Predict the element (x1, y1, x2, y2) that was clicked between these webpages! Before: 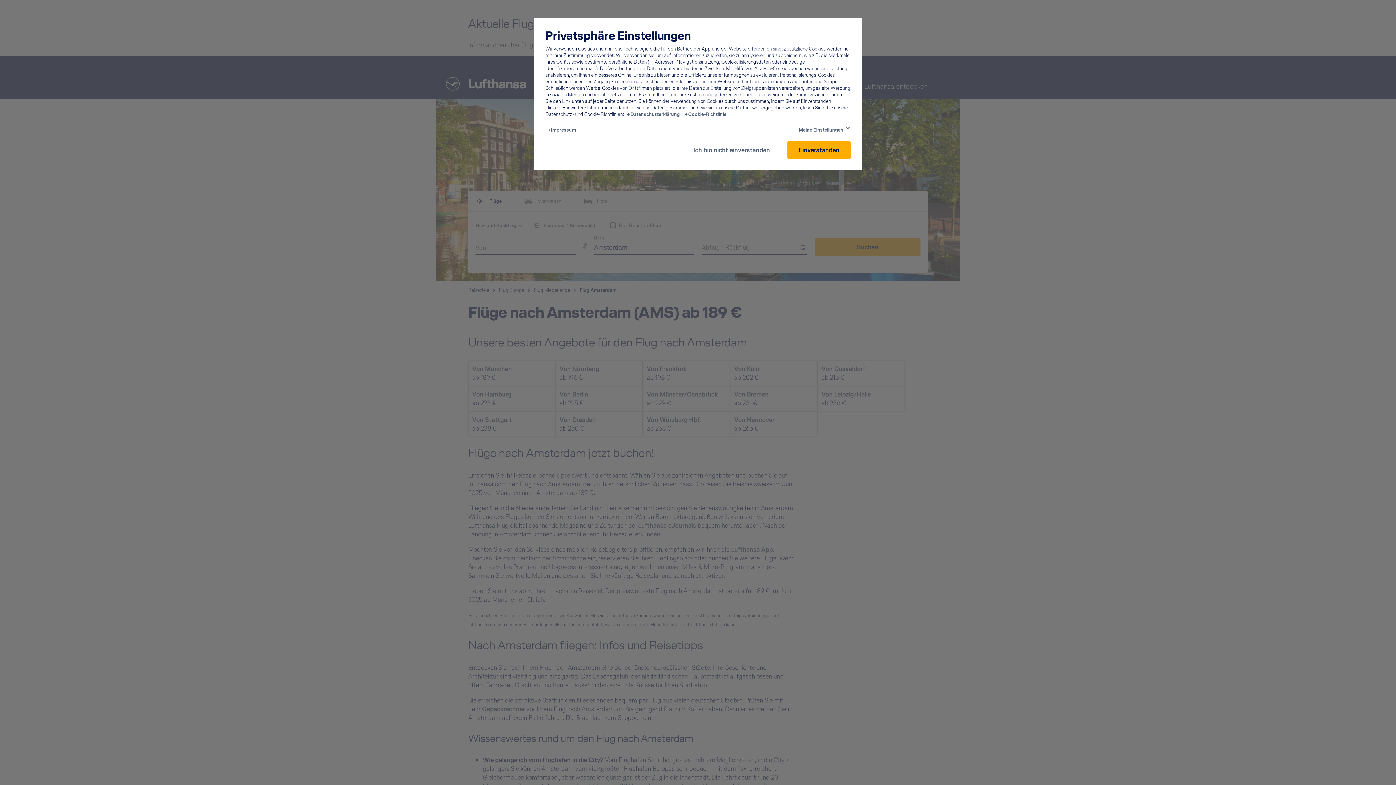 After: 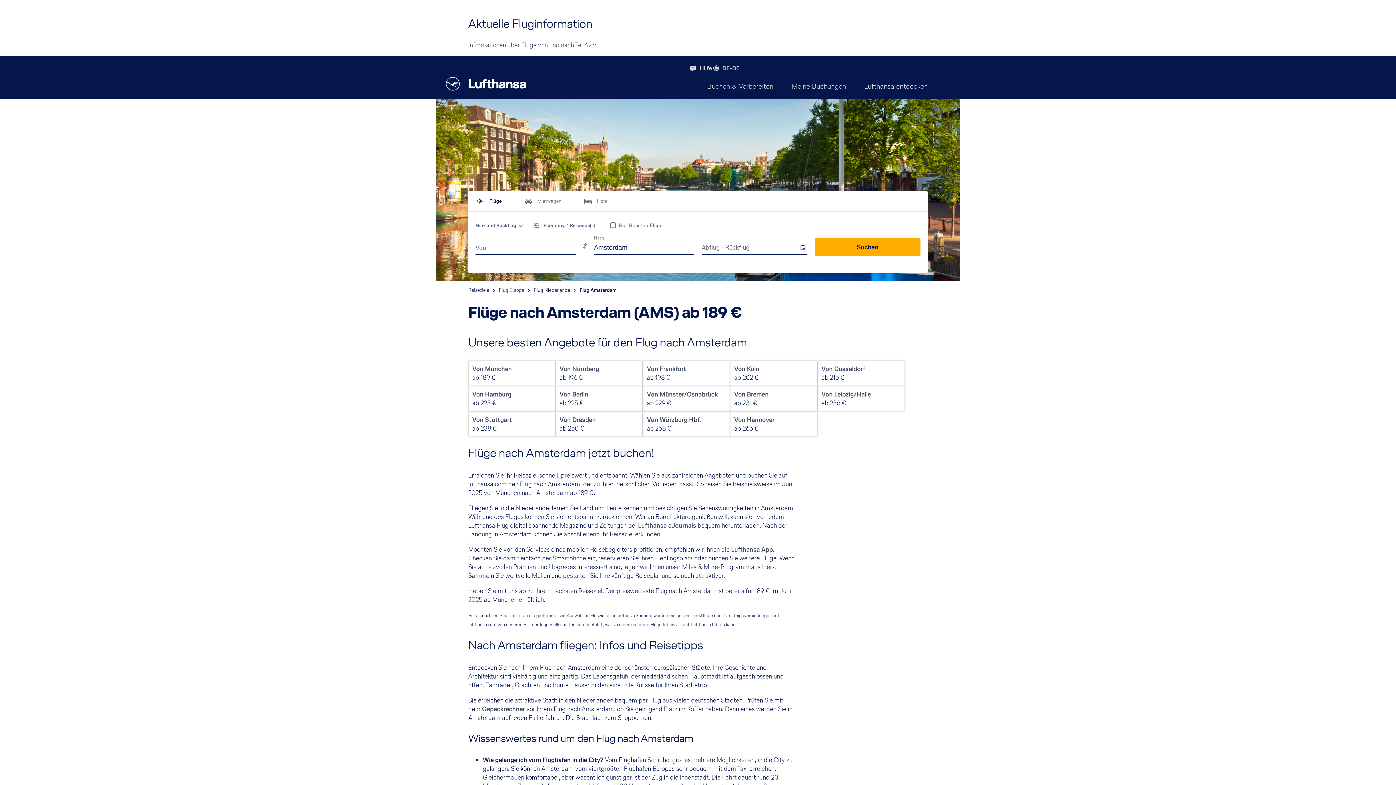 Action: bbox: (686, 141, 776, 159) label: Ich bin nicht einverstanden